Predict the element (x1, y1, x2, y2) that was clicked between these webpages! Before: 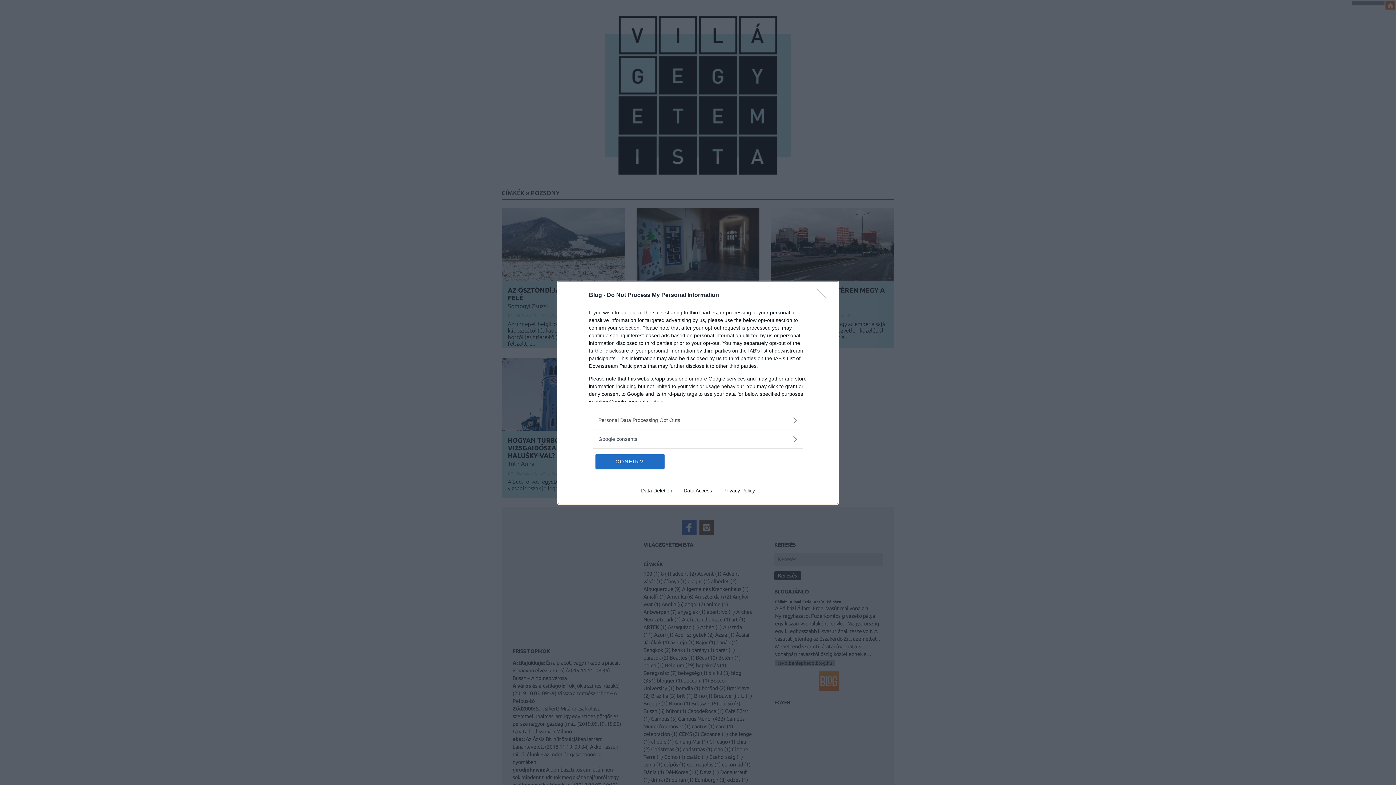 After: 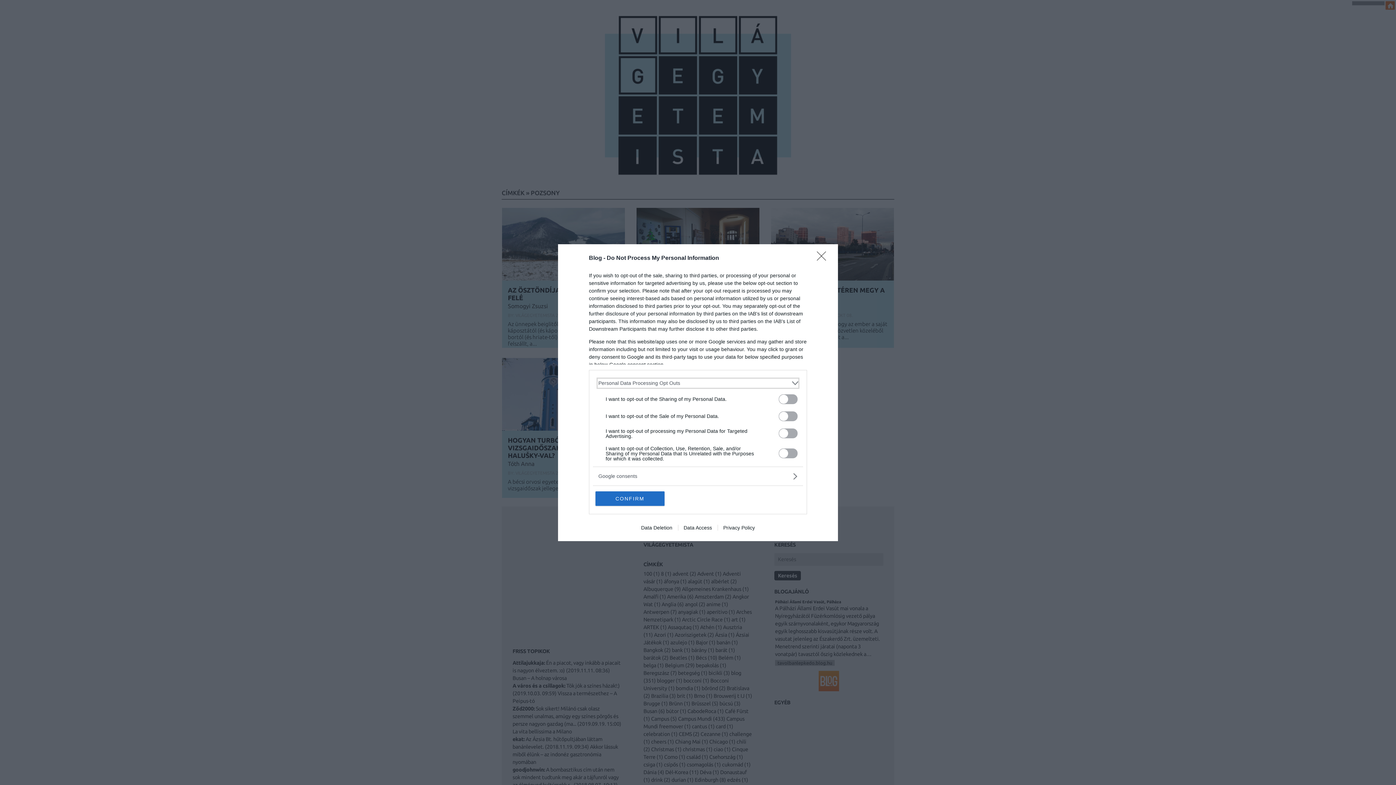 Action: bbox: (598, 416, 797, 424) label: Opt-Outs